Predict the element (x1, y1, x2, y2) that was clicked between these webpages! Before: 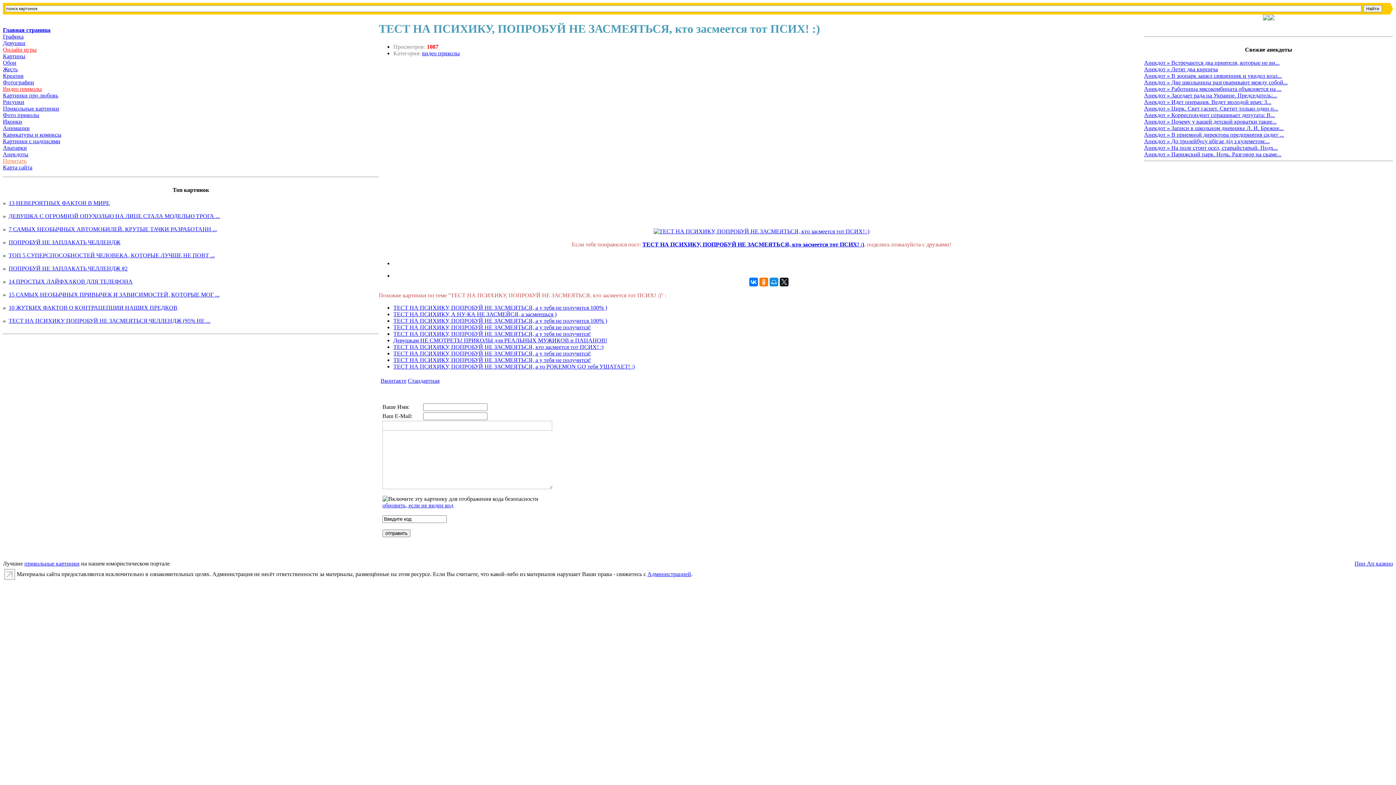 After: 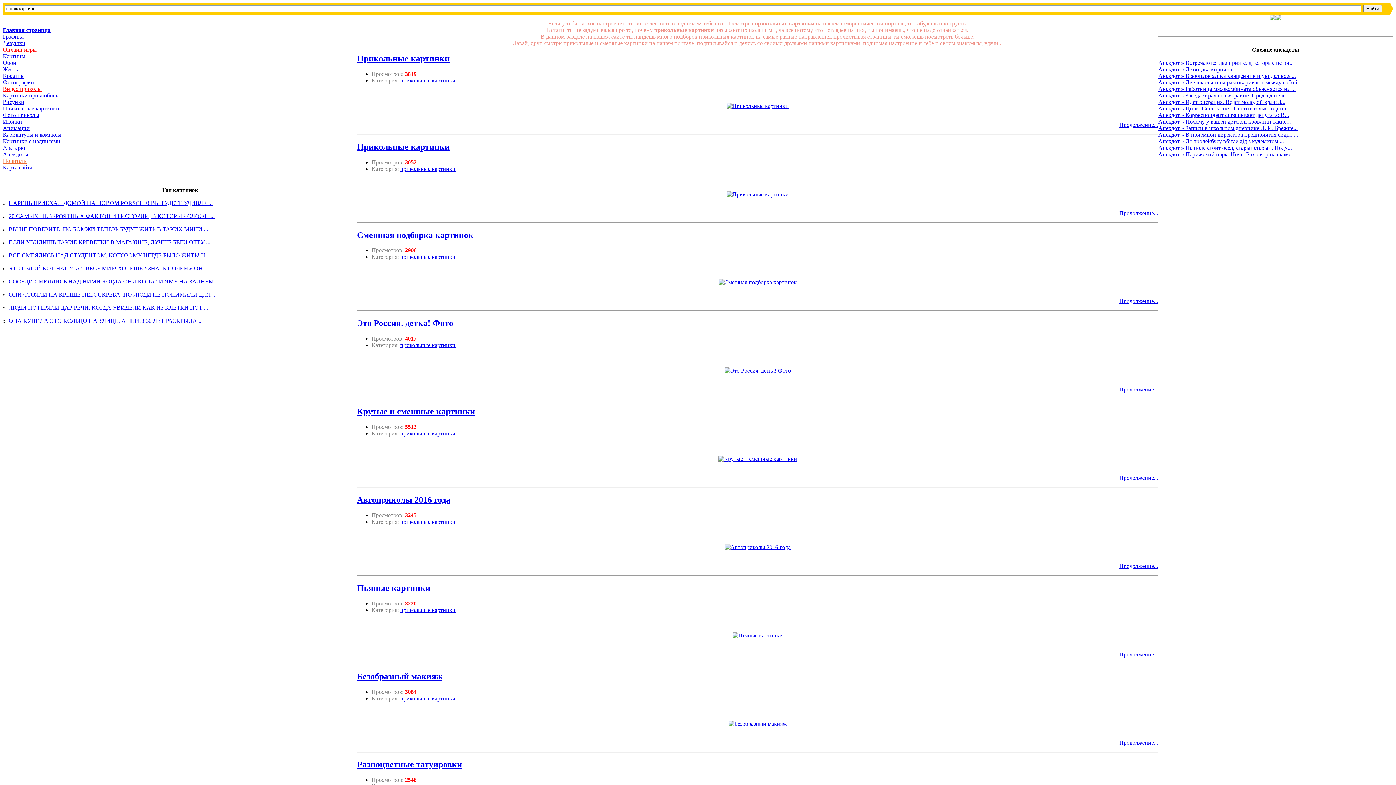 Action: label: Прикольные картинки bbox: (2, 105, 59, 111)